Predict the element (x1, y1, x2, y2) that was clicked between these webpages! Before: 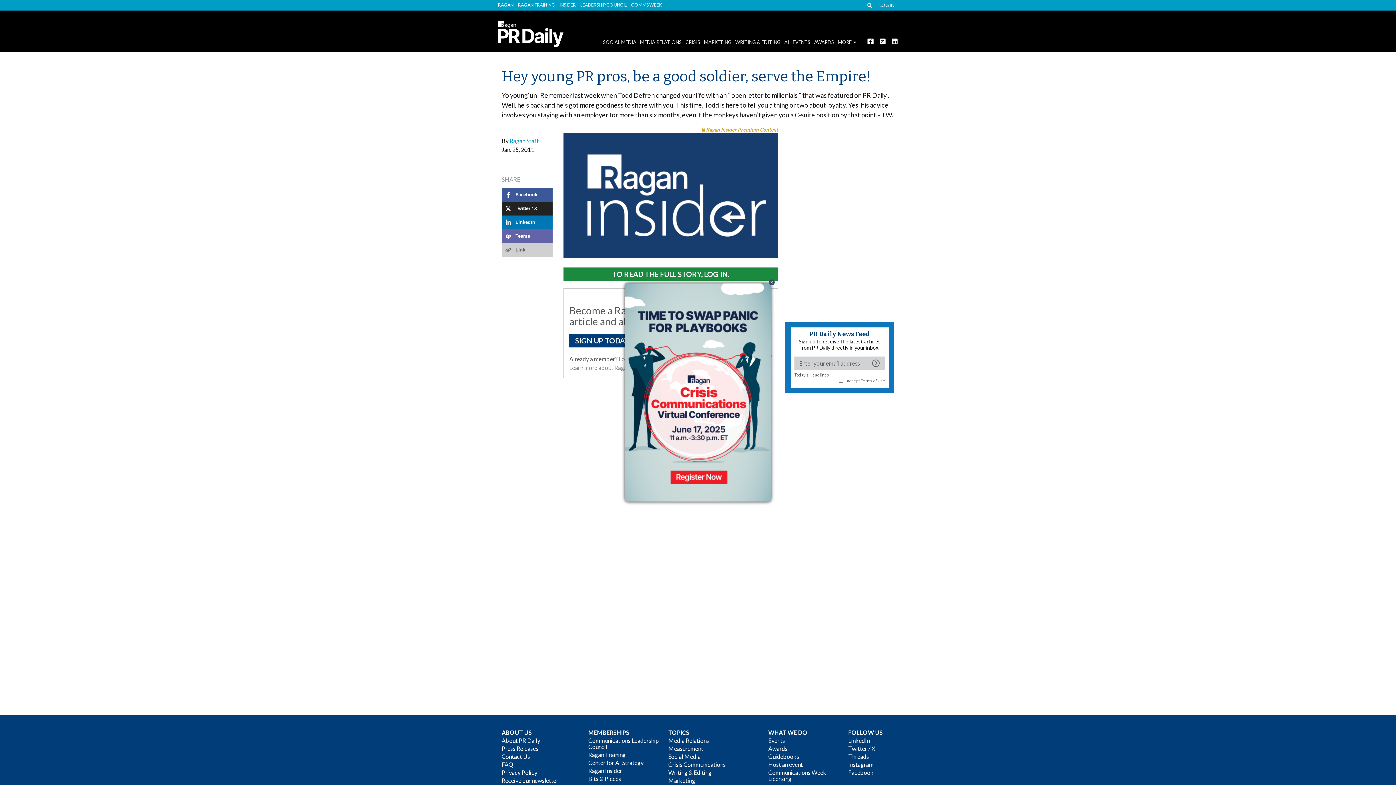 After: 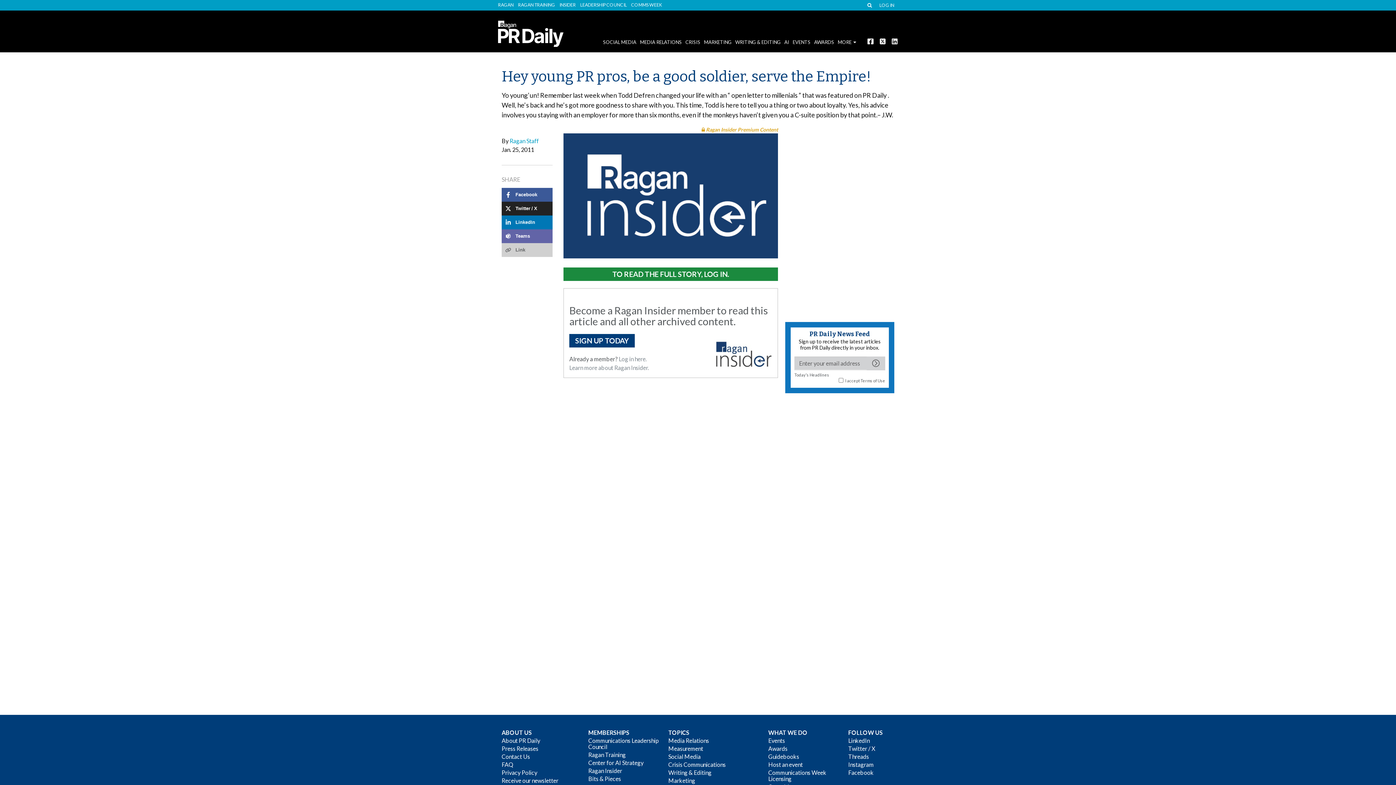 Action: bbox: (768, 278, 775, 286) label: Close